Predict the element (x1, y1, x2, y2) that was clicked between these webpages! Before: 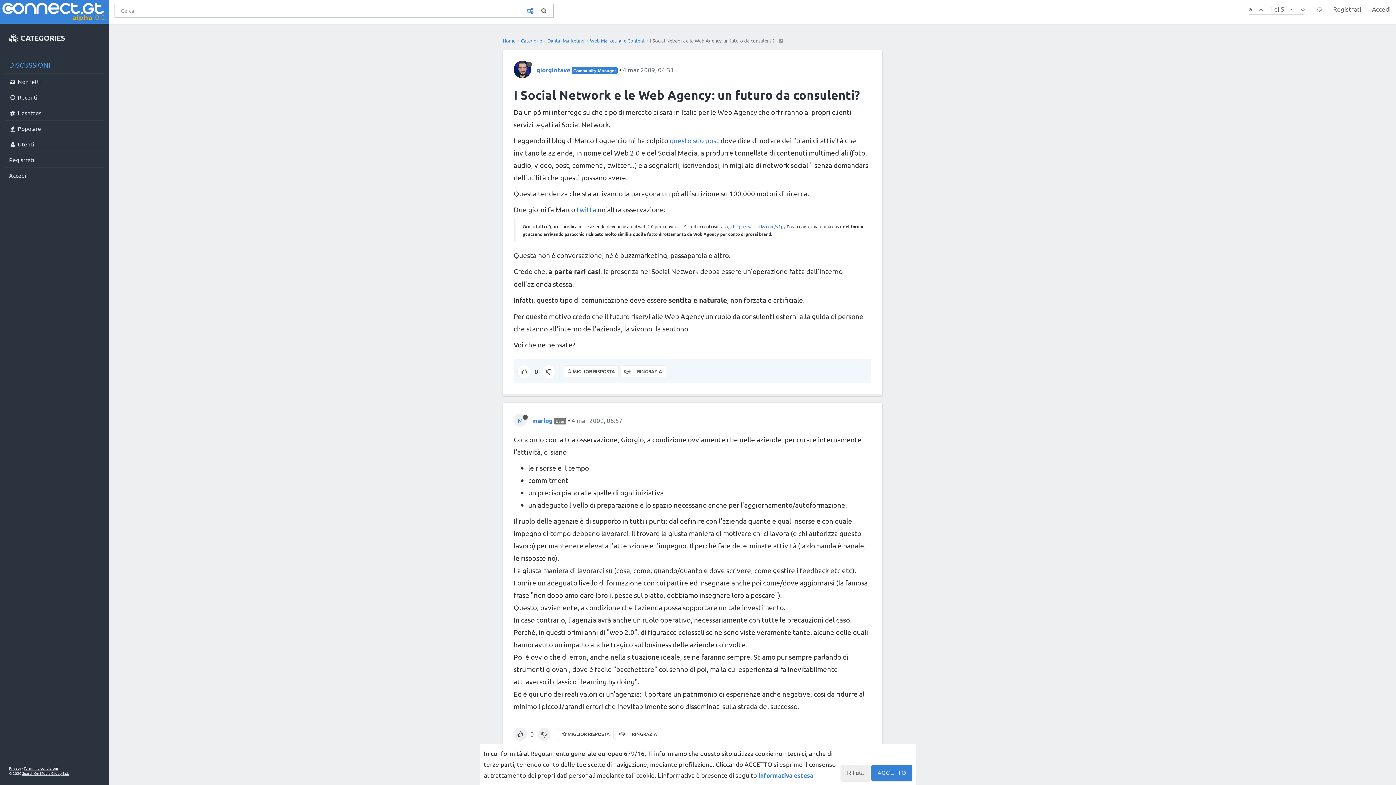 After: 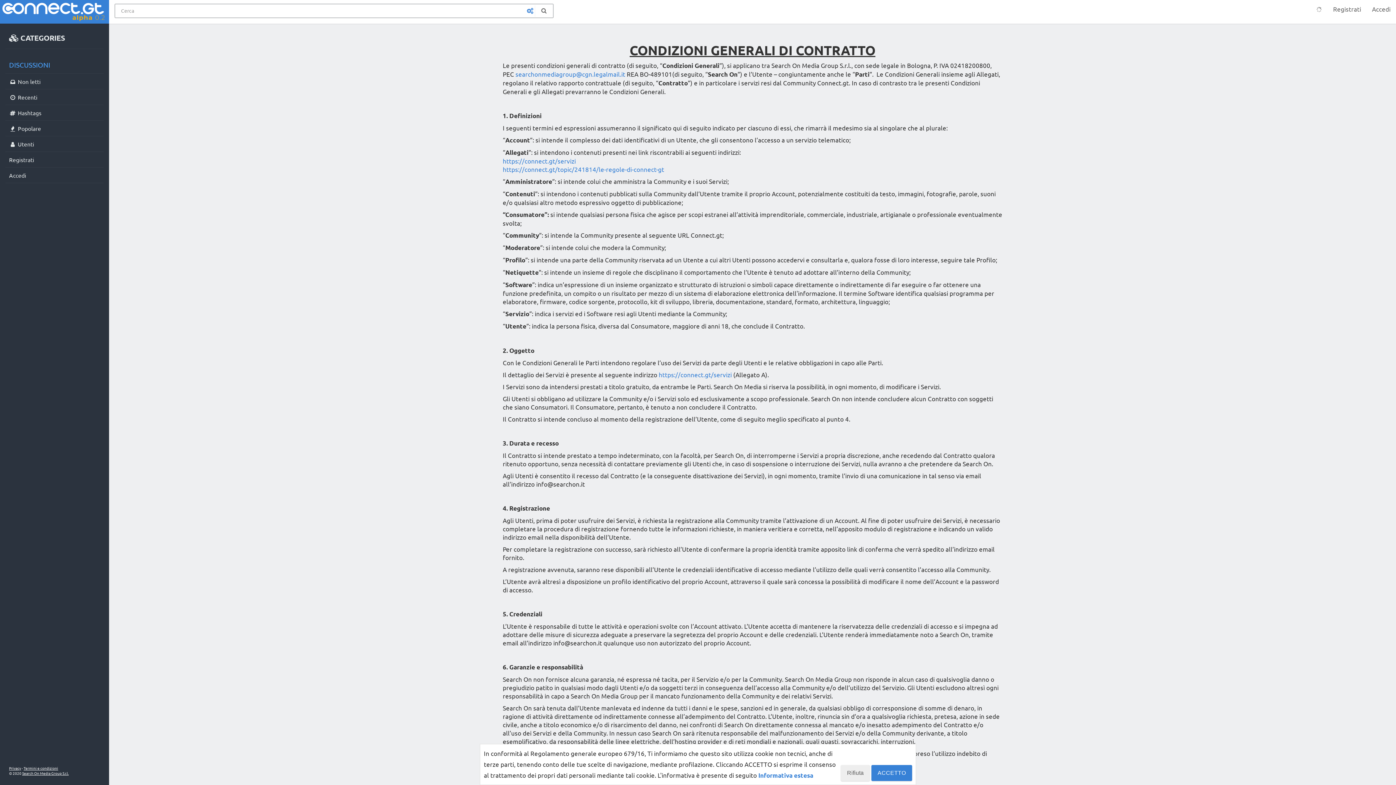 Action: label: Termini e condizioni bbox: (23, 765, 58, 771)